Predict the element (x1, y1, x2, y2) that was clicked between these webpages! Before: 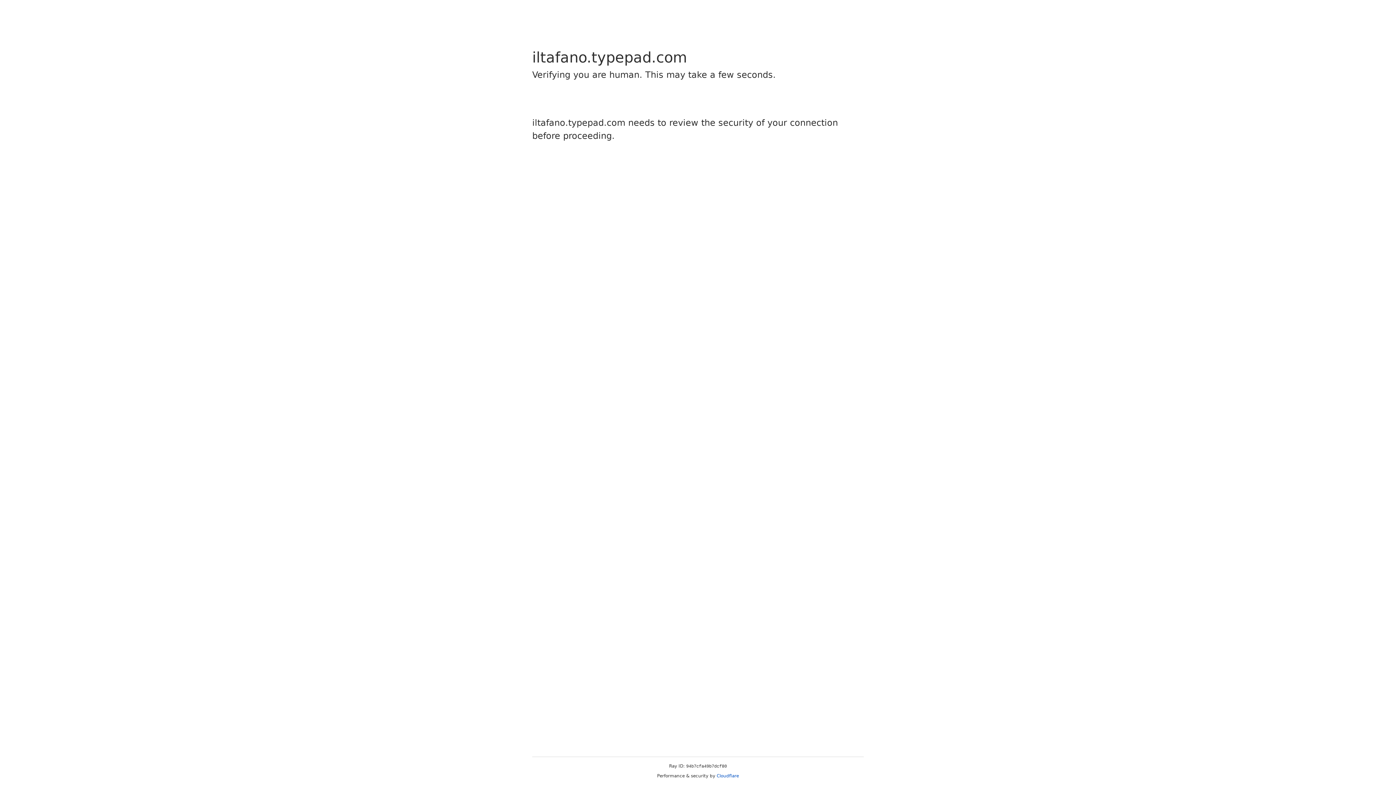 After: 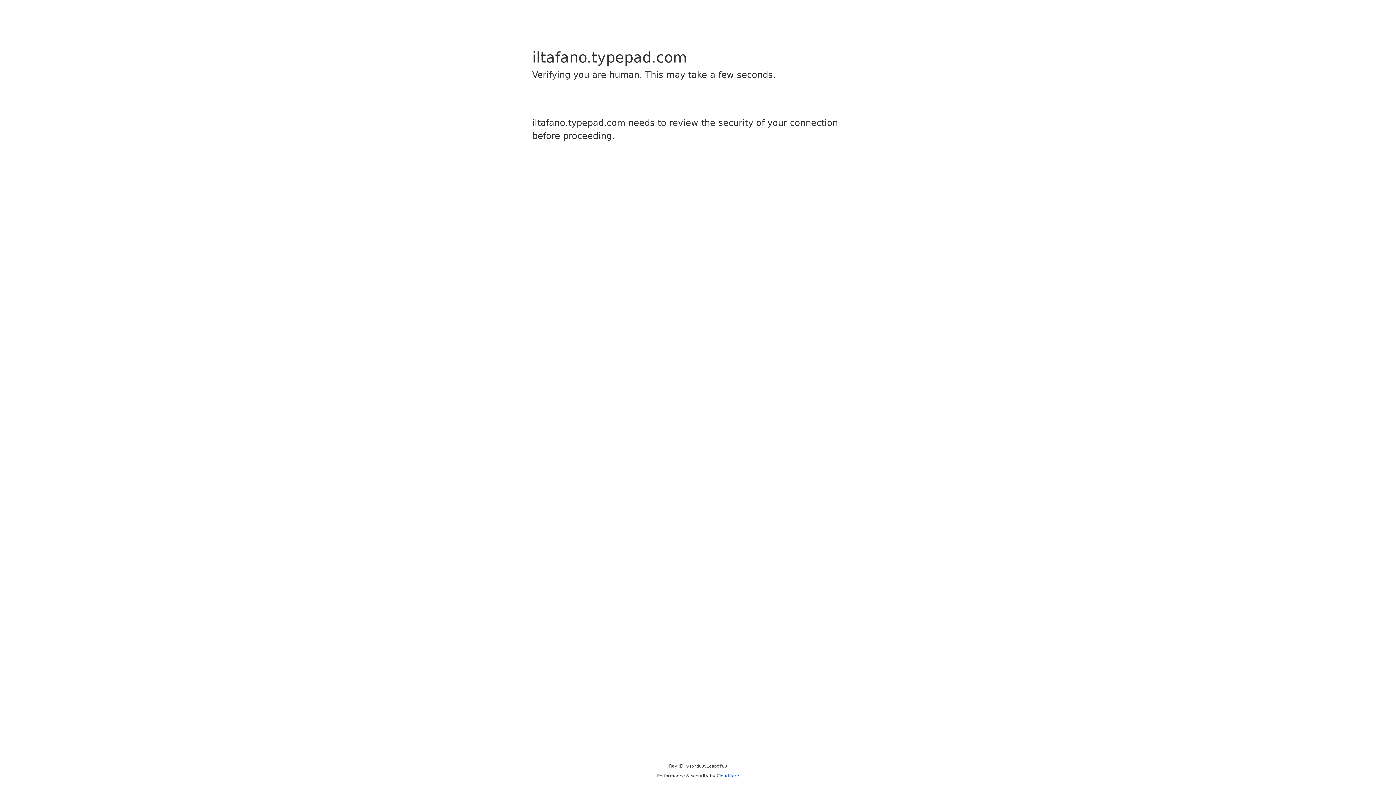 Action: bbox: (716, 773, 739, 778) label: Cloudflare